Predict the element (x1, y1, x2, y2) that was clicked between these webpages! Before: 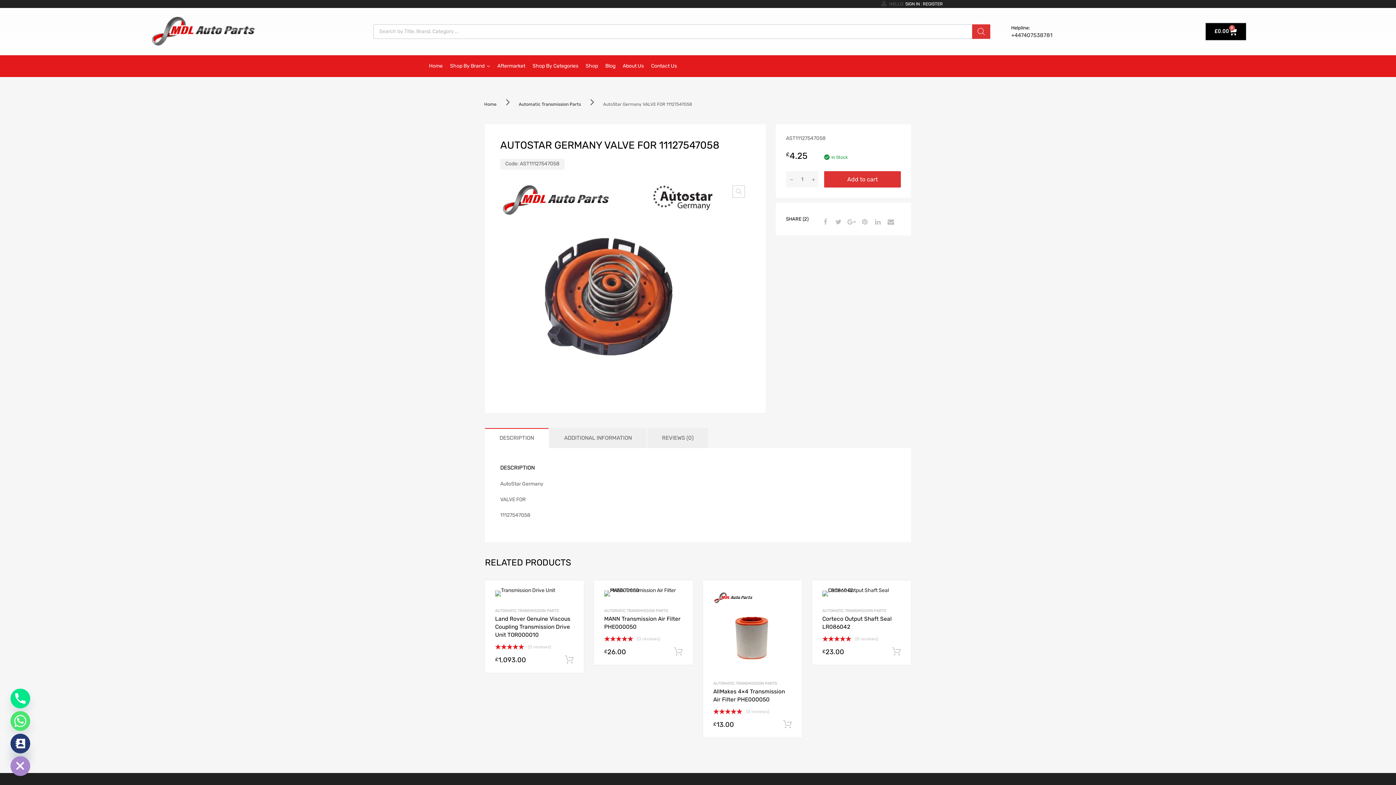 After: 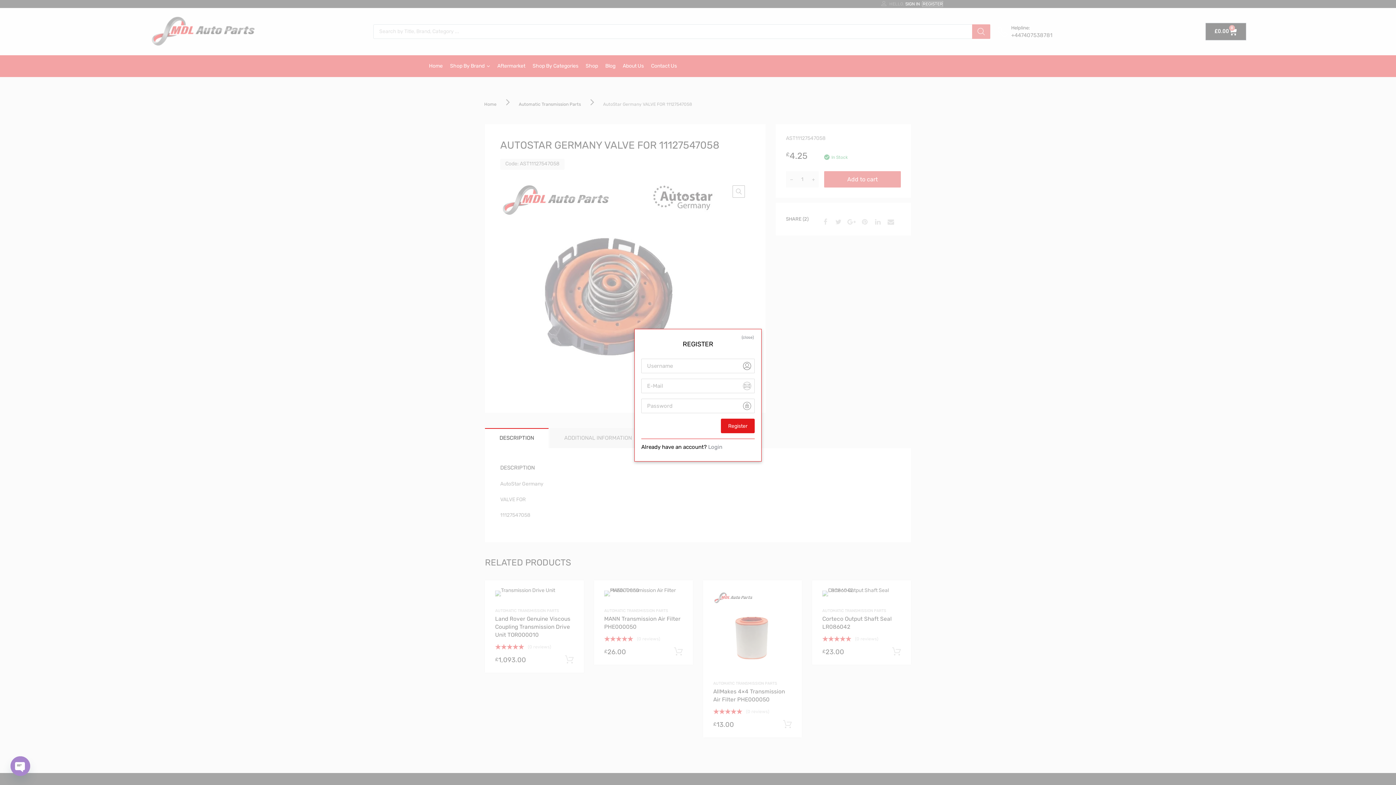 Action: bbox: (923, 1, 943, 6) label: REGISTER